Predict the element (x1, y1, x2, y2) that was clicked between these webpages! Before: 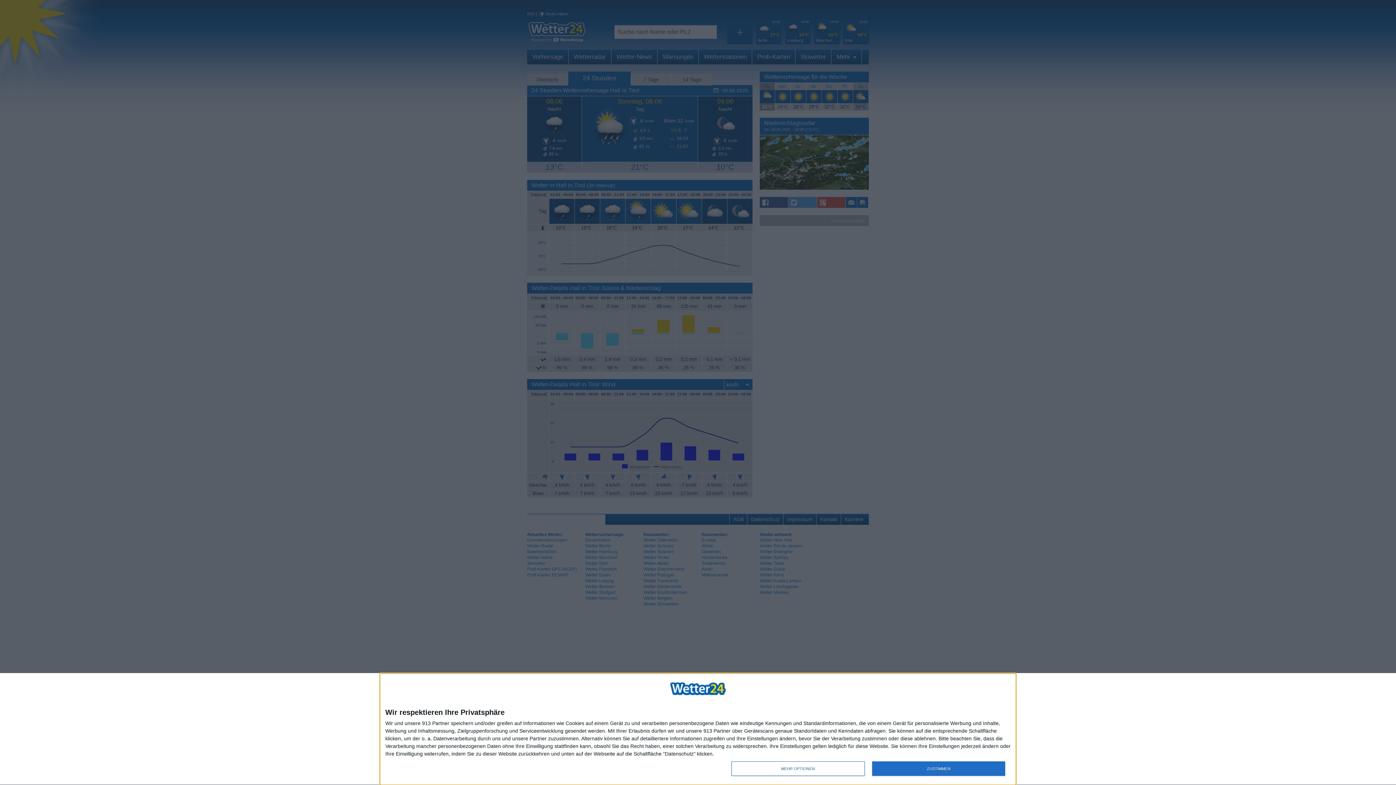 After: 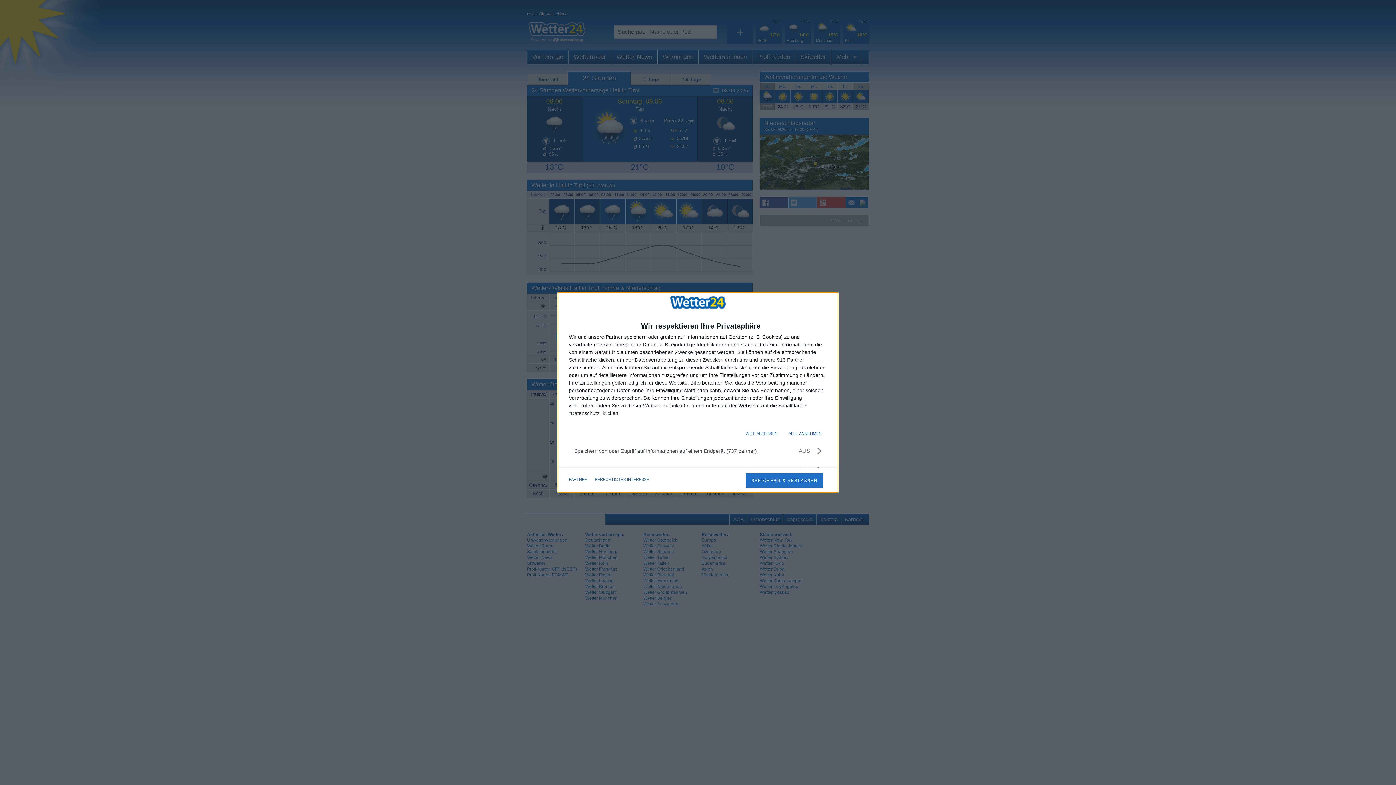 Action: label: MEHR OPTIONEN bbox: (731, 761, 864, 776)